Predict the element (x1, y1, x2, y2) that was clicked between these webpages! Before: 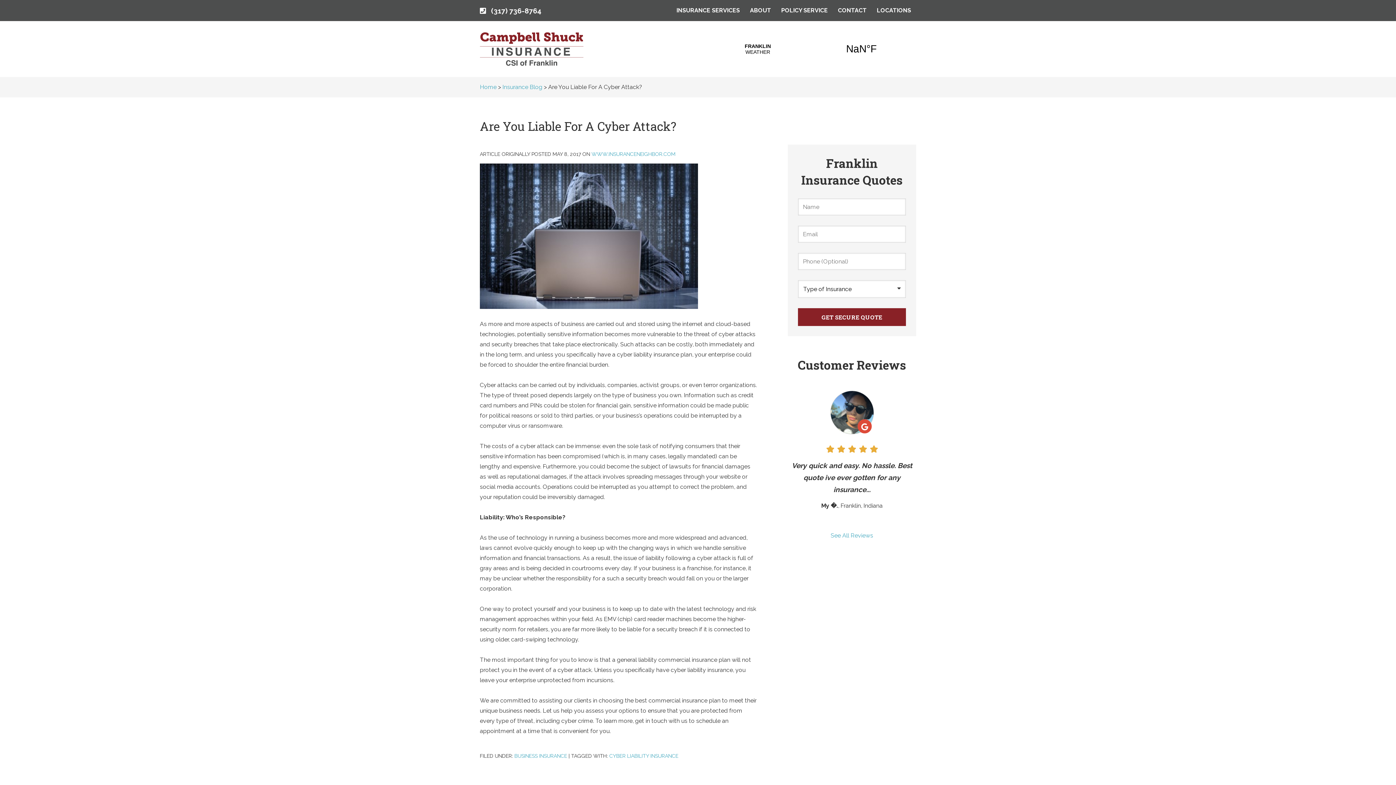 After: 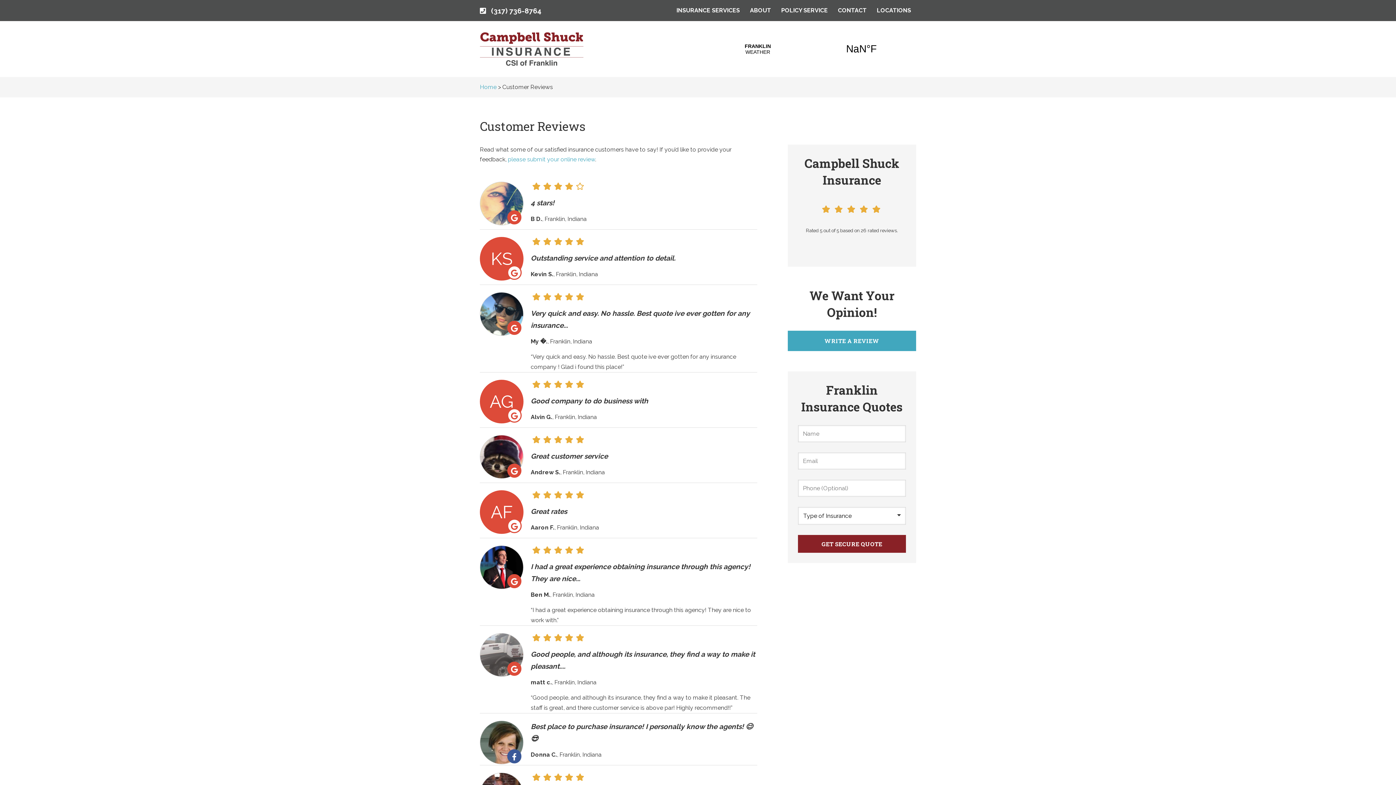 Action: bbox: (787, 402, 916, 560) label: See All Reviews